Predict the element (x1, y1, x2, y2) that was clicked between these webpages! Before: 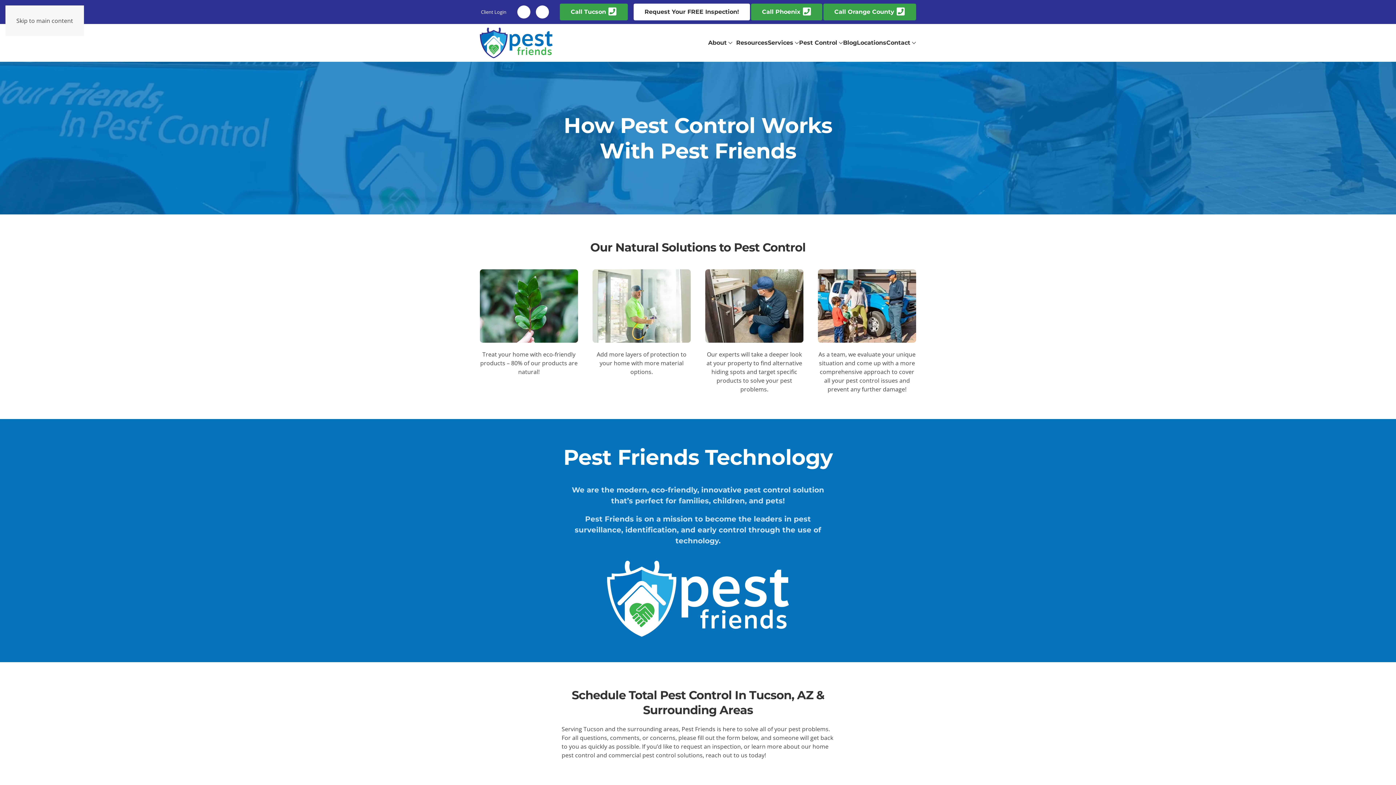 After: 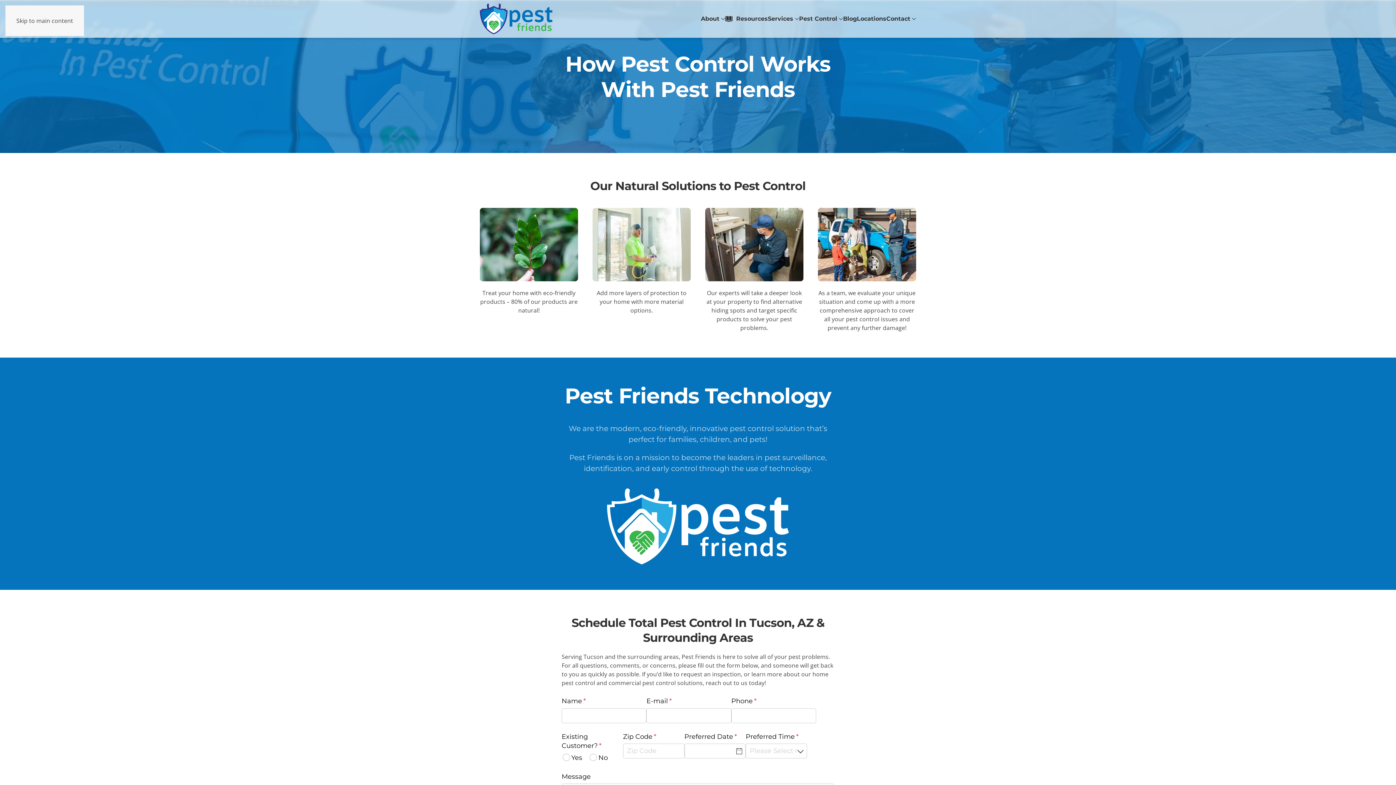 Action: label: Skip to main content bbox: (16, 16, 73, 24)